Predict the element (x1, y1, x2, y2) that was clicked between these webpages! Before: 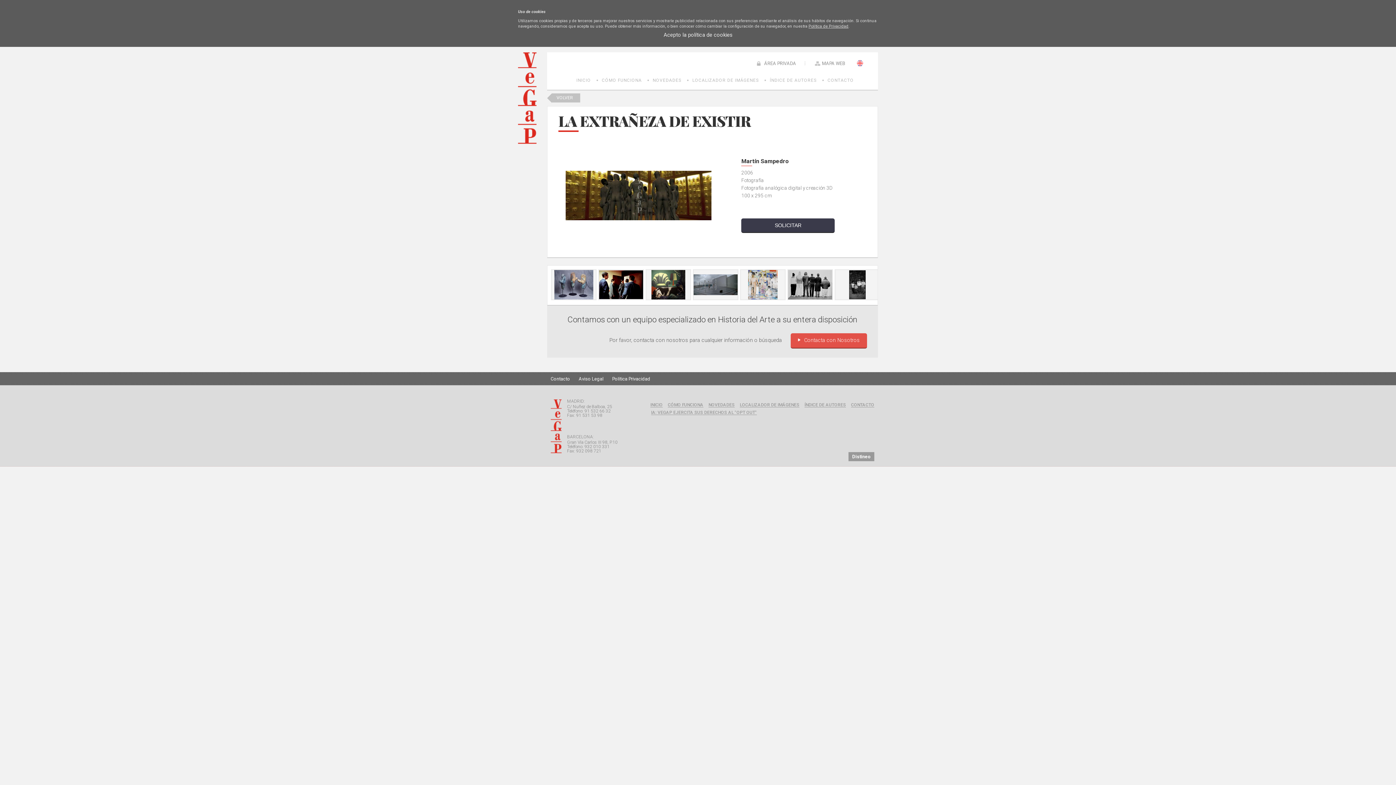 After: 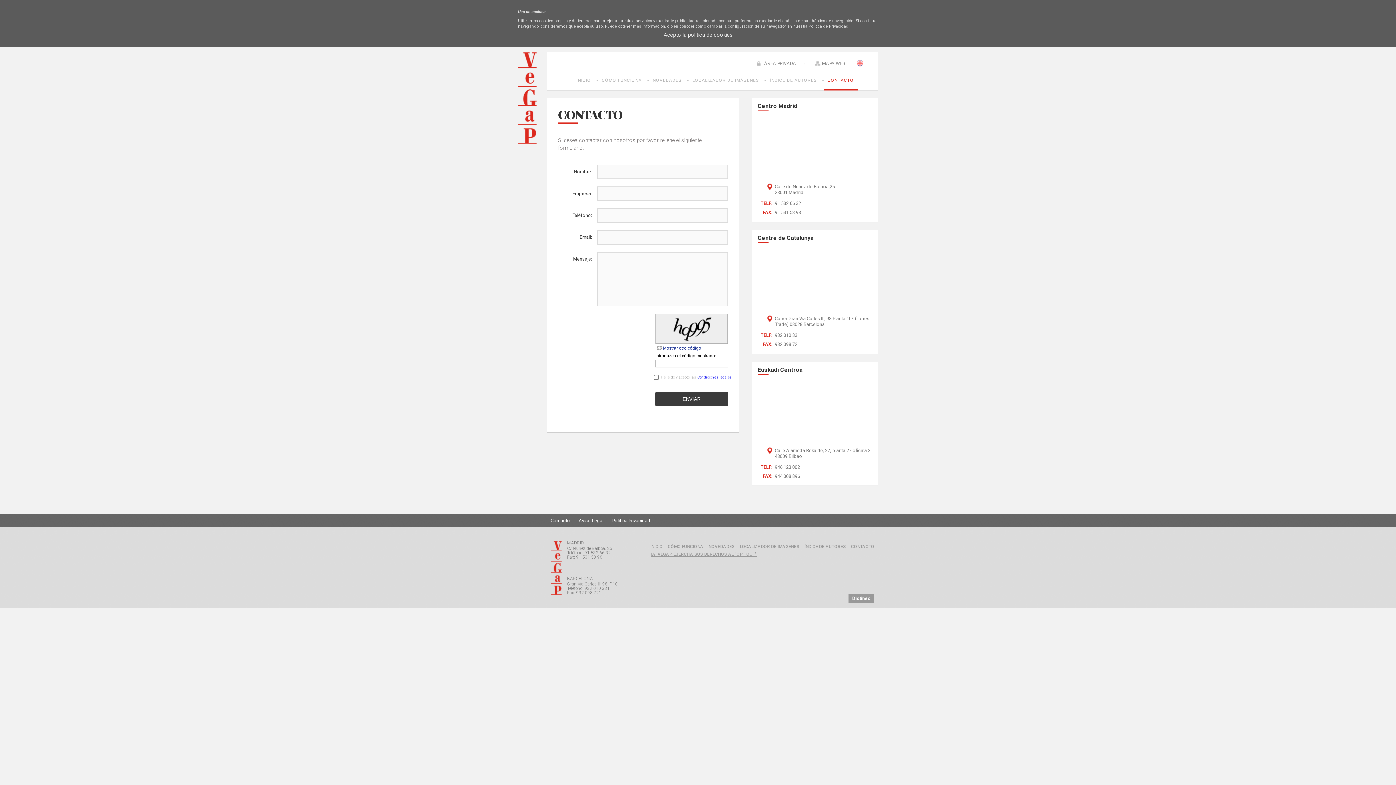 Action: label: CONTACTO bbox: (851, 402, 874, 407)